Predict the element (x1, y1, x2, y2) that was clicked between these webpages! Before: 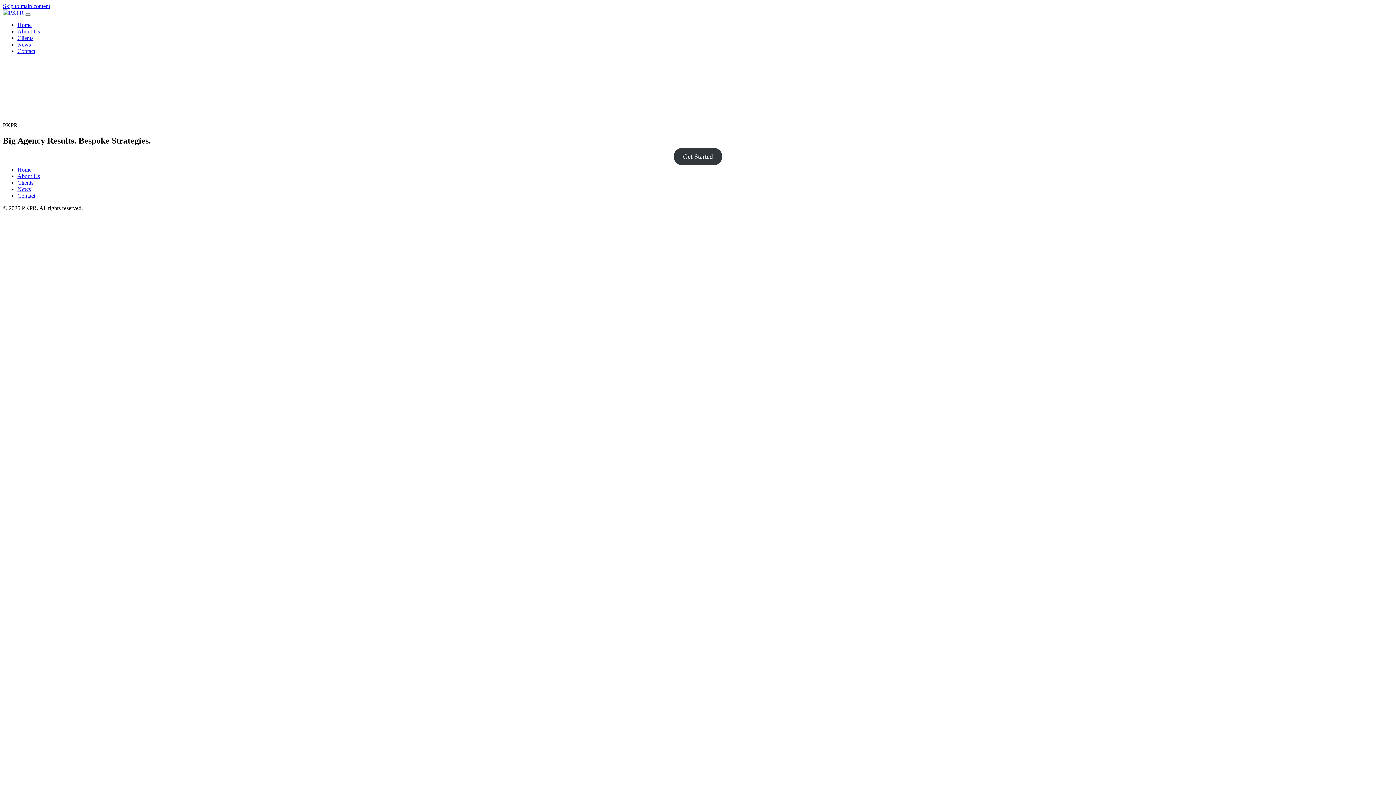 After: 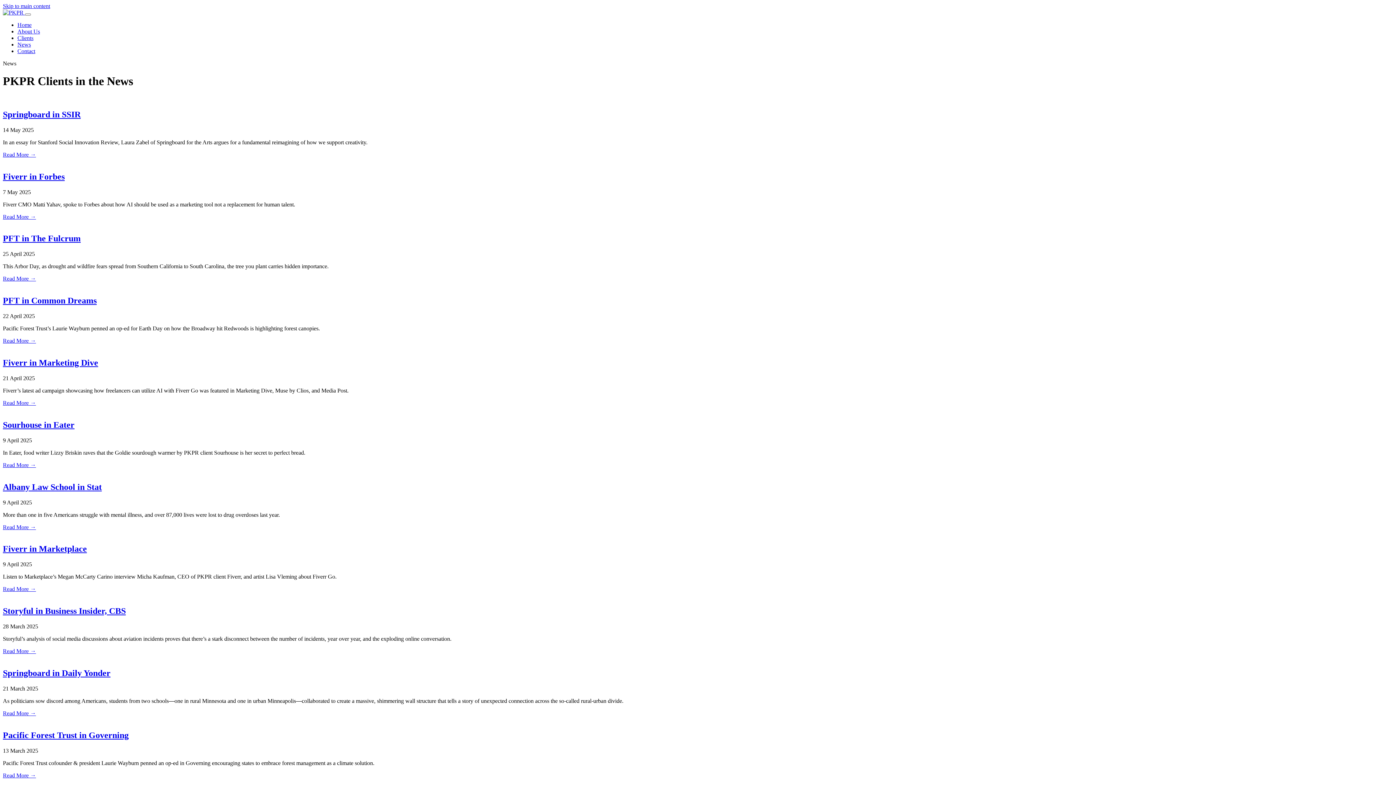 Action: label: News bbox: (17, 41, 30, 47)